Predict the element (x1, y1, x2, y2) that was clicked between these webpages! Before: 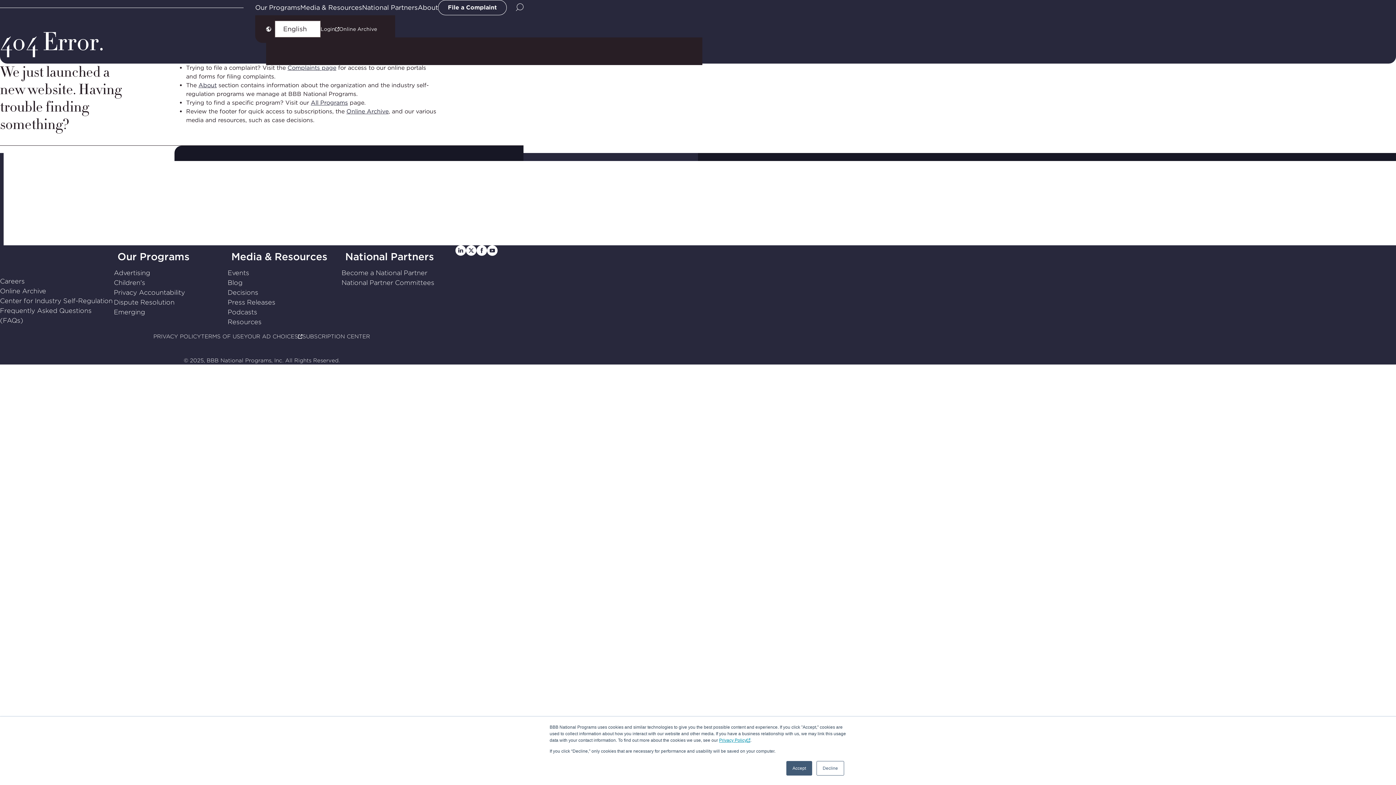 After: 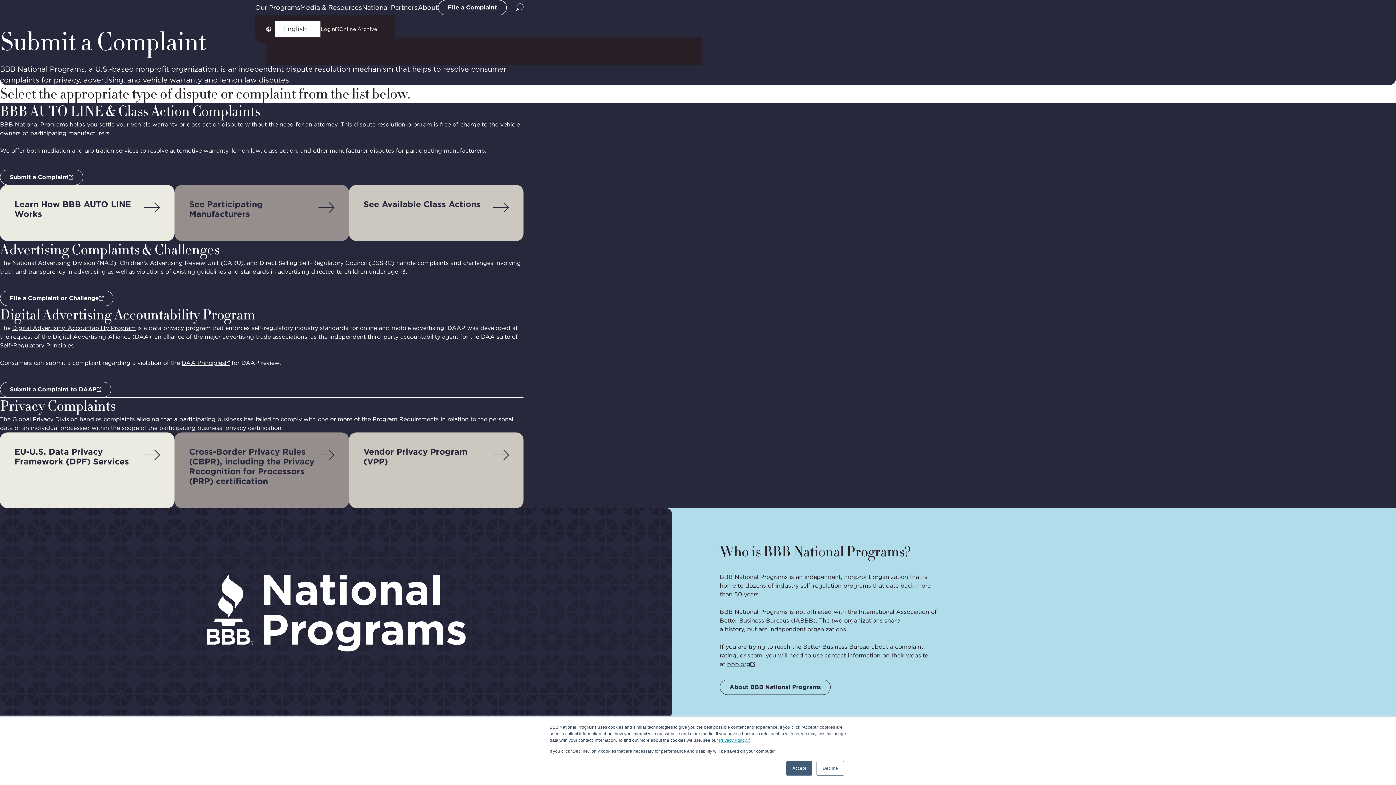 Action: bbox: (287, 64, 336, 71) label: Complaints page